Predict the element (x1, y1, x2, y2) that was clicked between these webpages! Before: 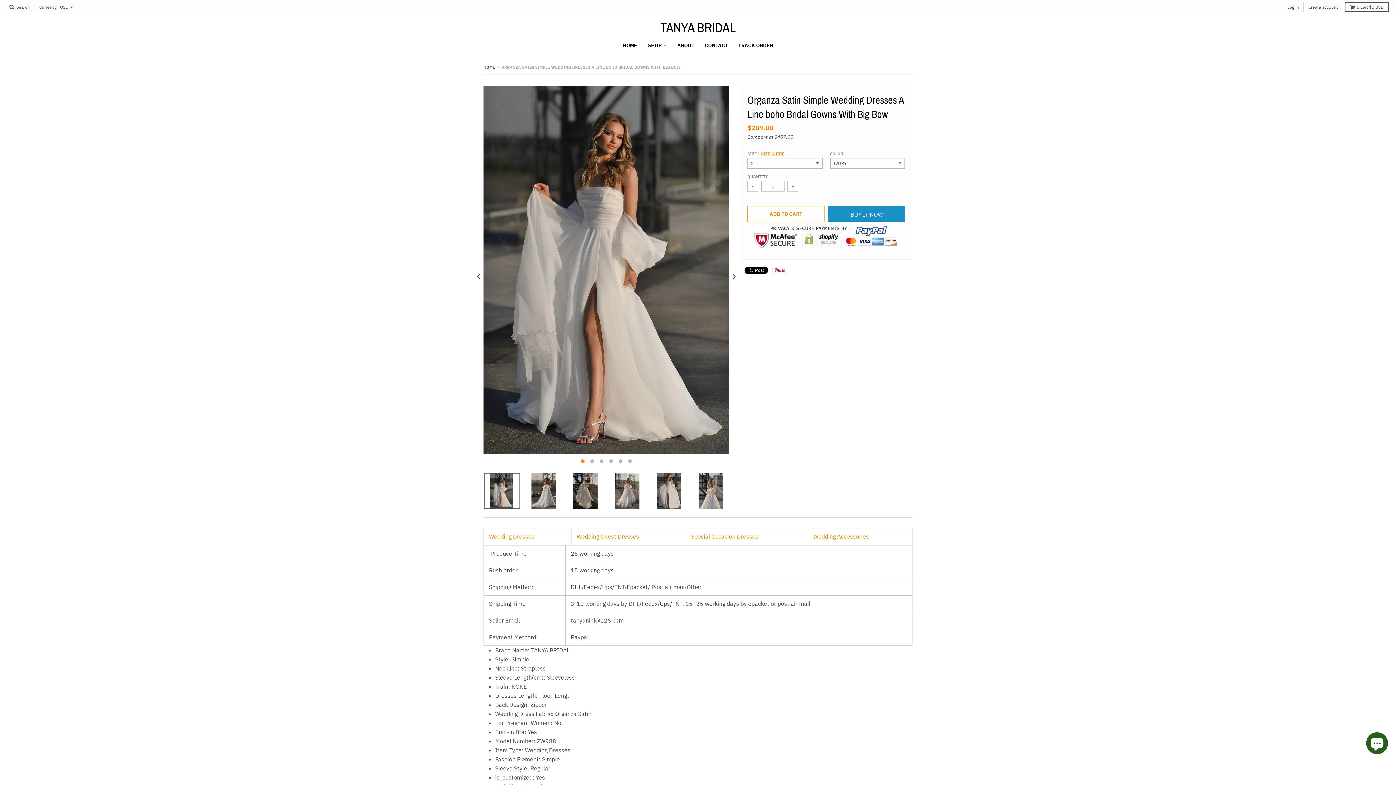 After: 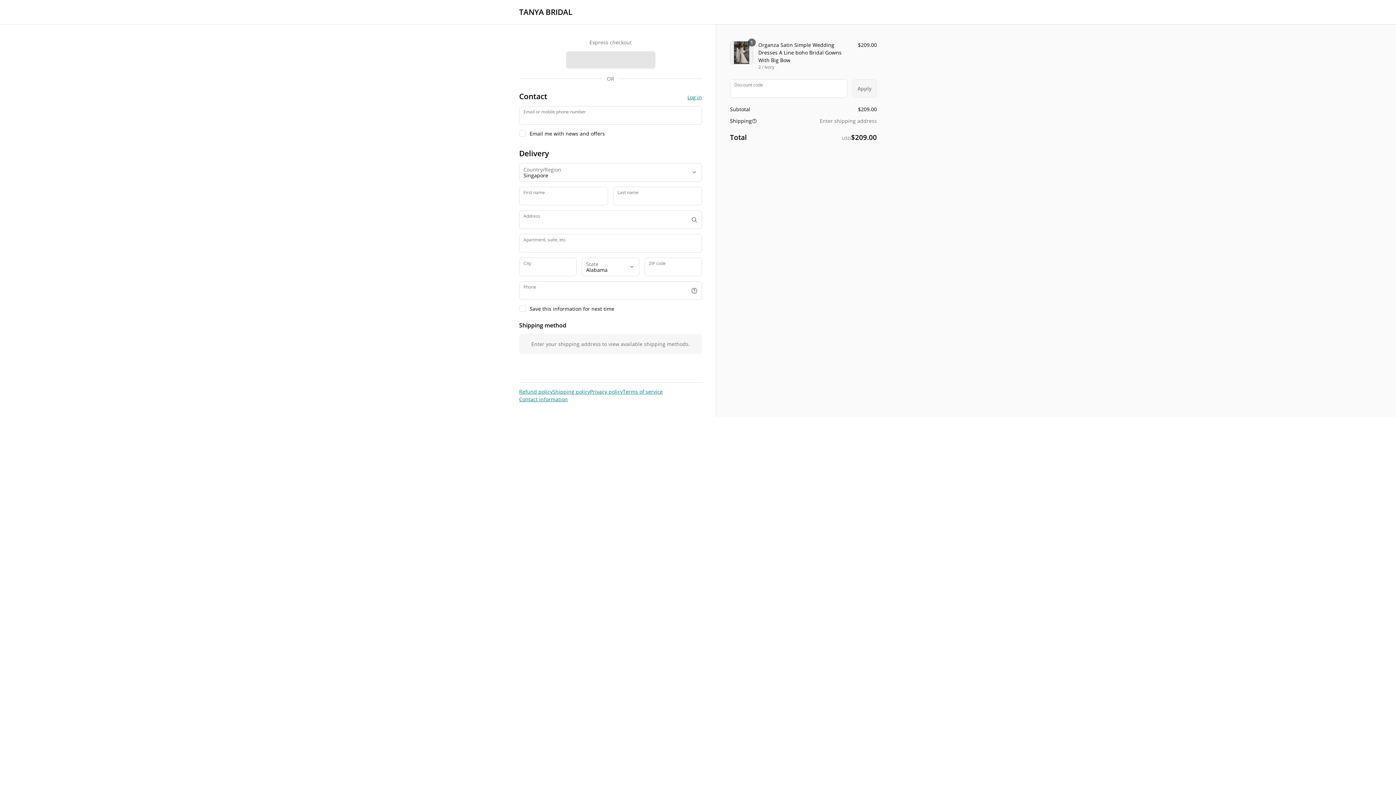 Action: bbox: (828, 205, 905, 221) label: BUY IT NOW